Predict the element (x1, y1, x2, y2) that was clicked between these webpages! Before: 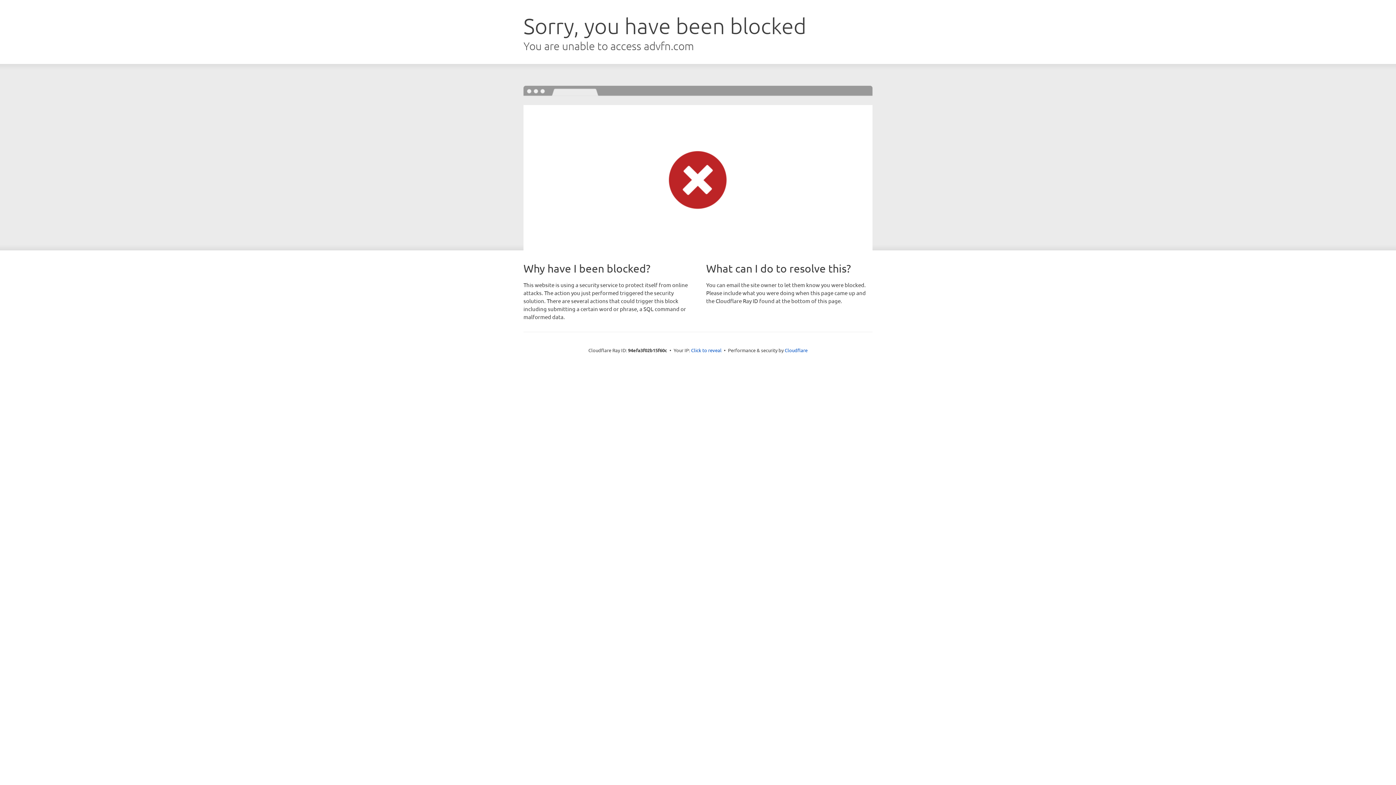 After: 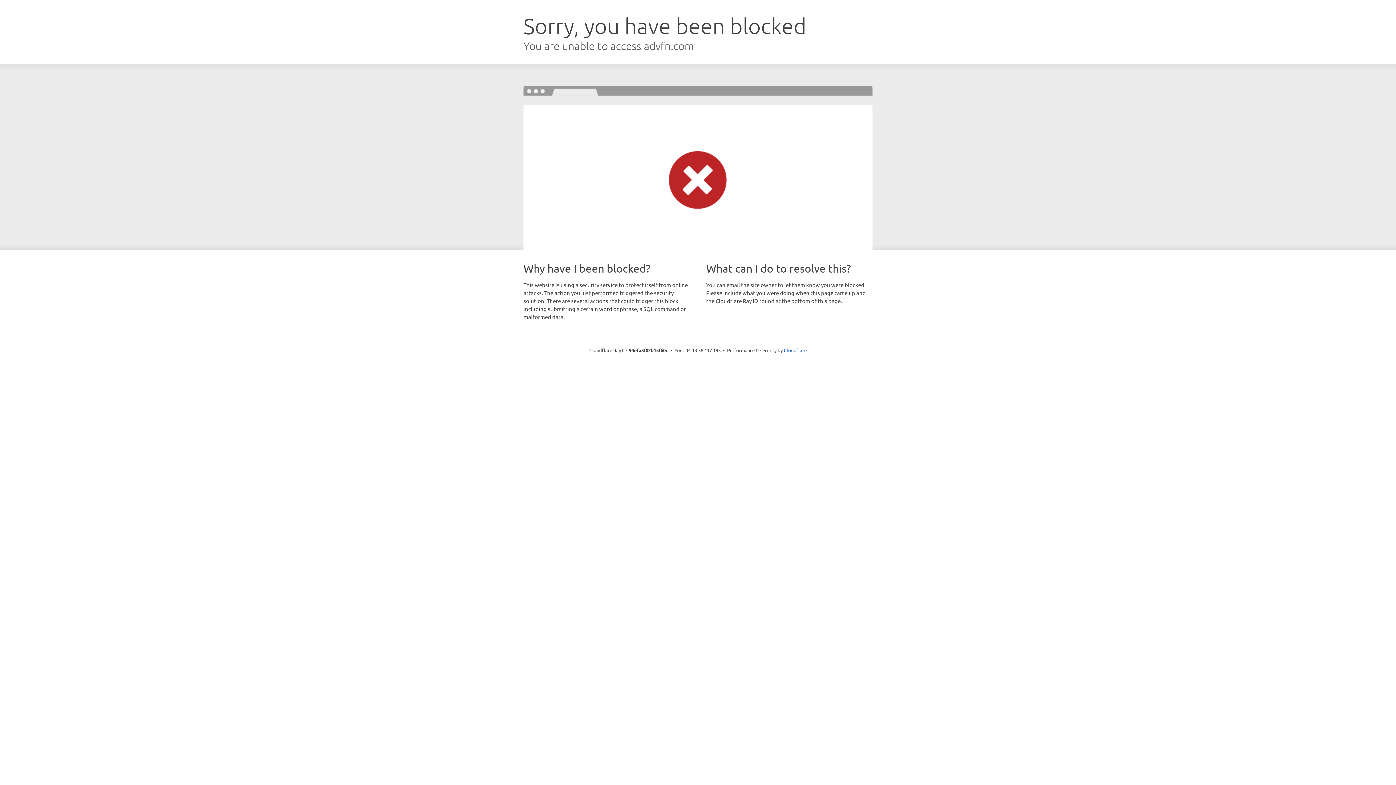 Action: label: Click to reveal bbox: (691, 346, 721, 353)